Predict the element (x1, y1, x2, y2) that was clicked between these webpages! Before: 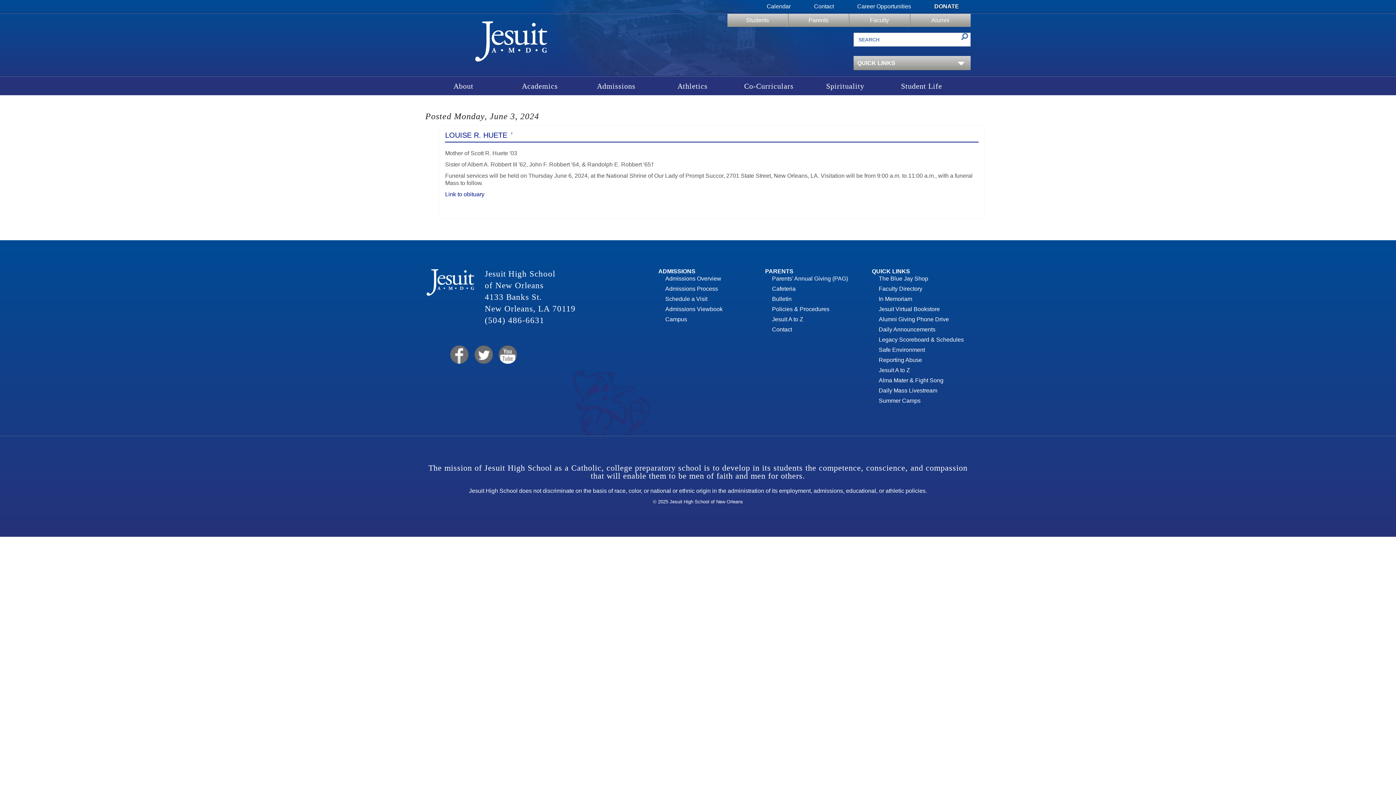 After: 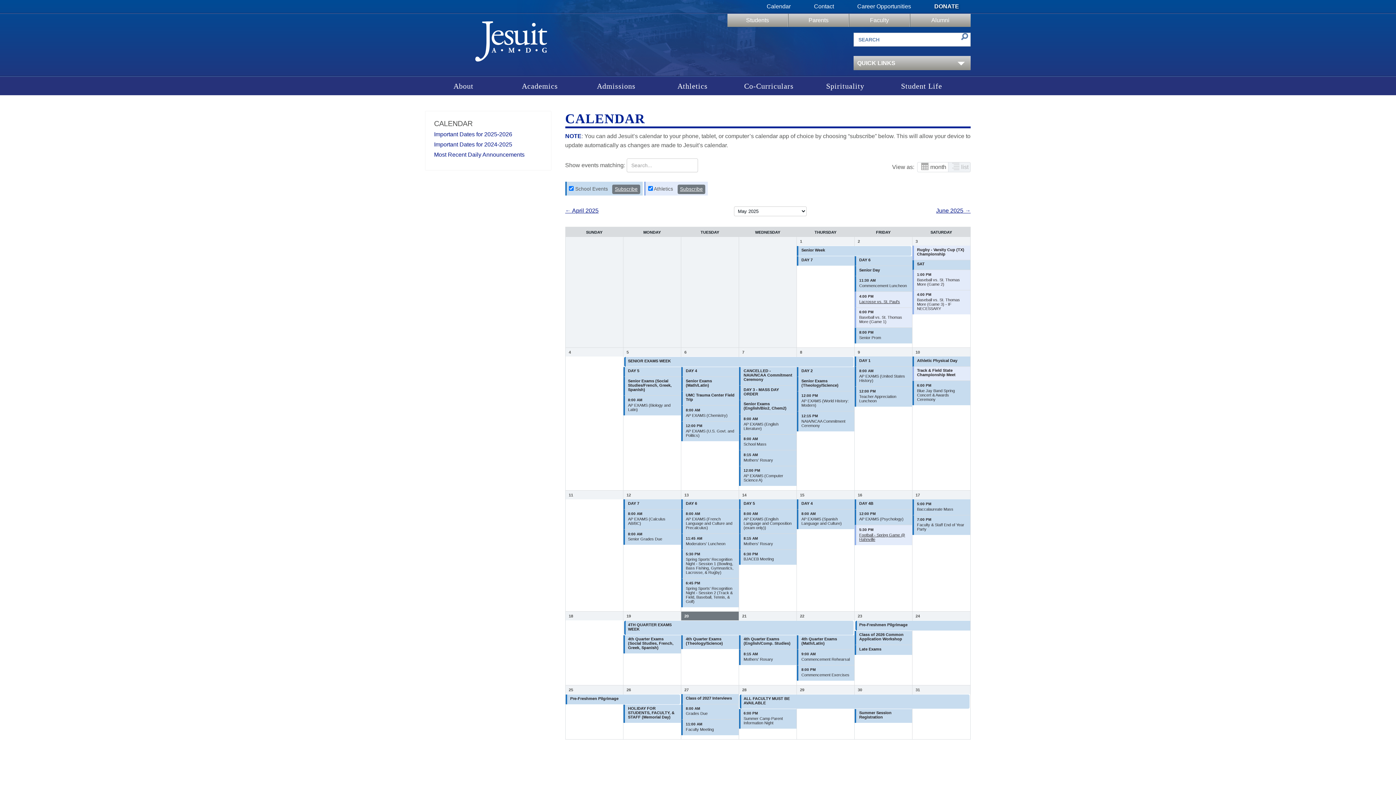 Action: bbox: (755, 0, 802, 13) label: Calendar